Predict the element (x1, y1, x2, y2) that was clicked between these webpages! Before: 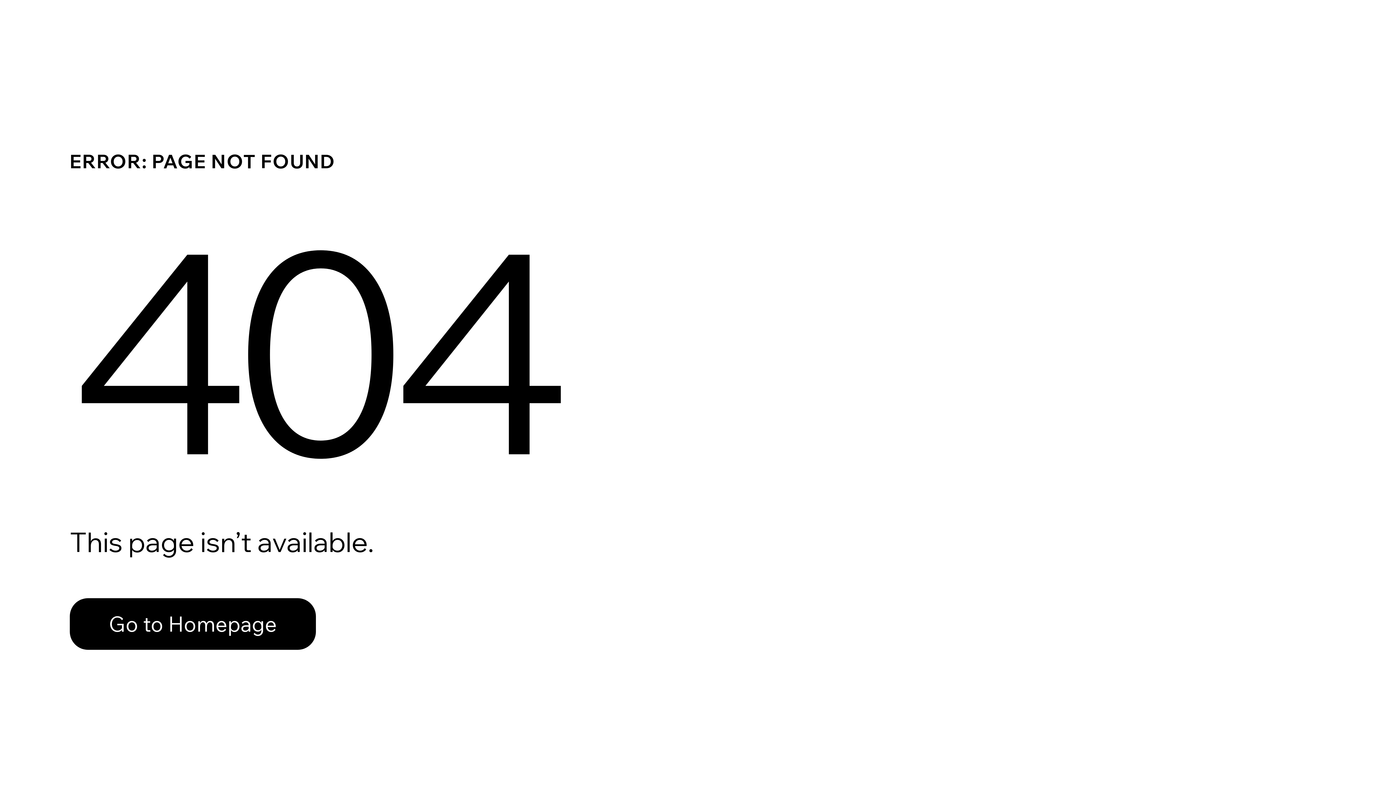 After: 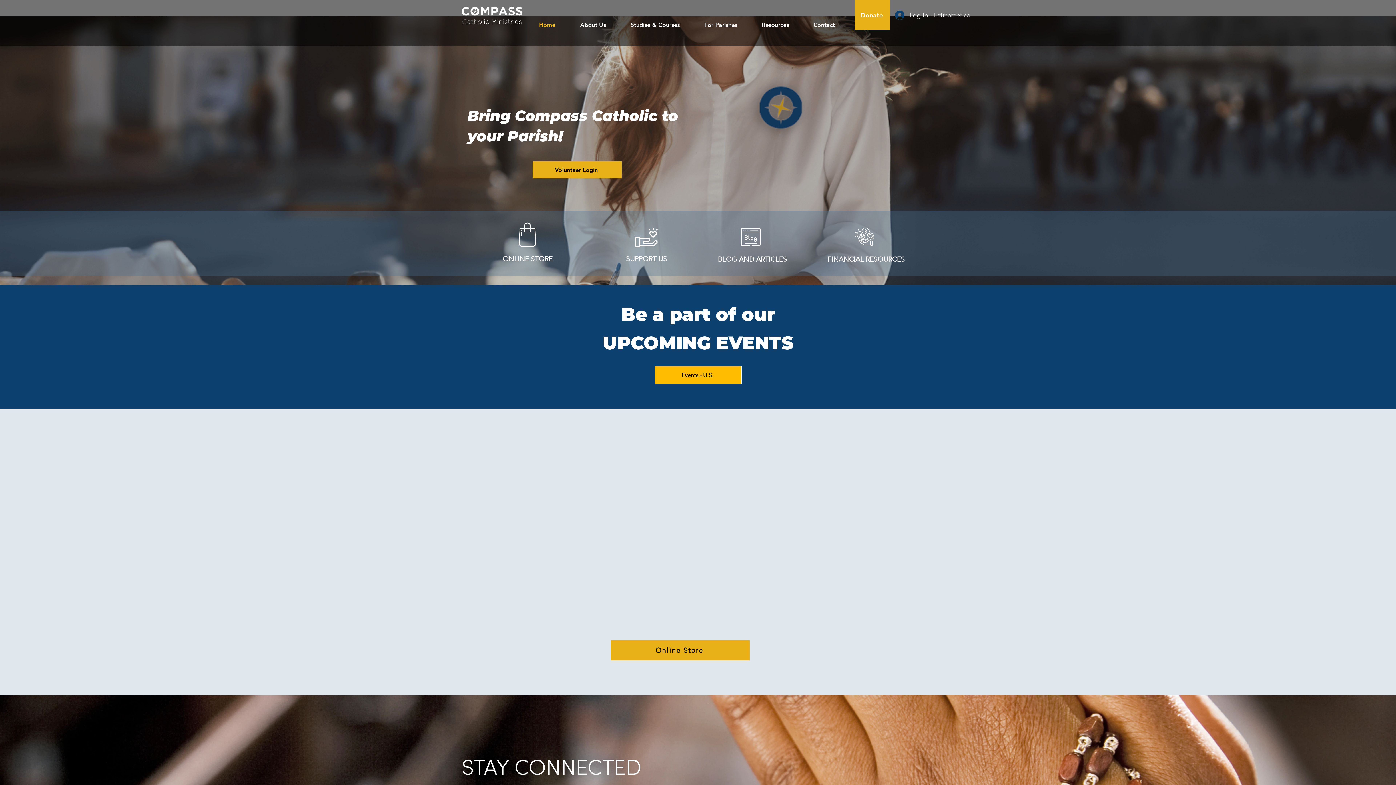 Action: label: Go to Homepage bbox: (69, 598, 316, 650)